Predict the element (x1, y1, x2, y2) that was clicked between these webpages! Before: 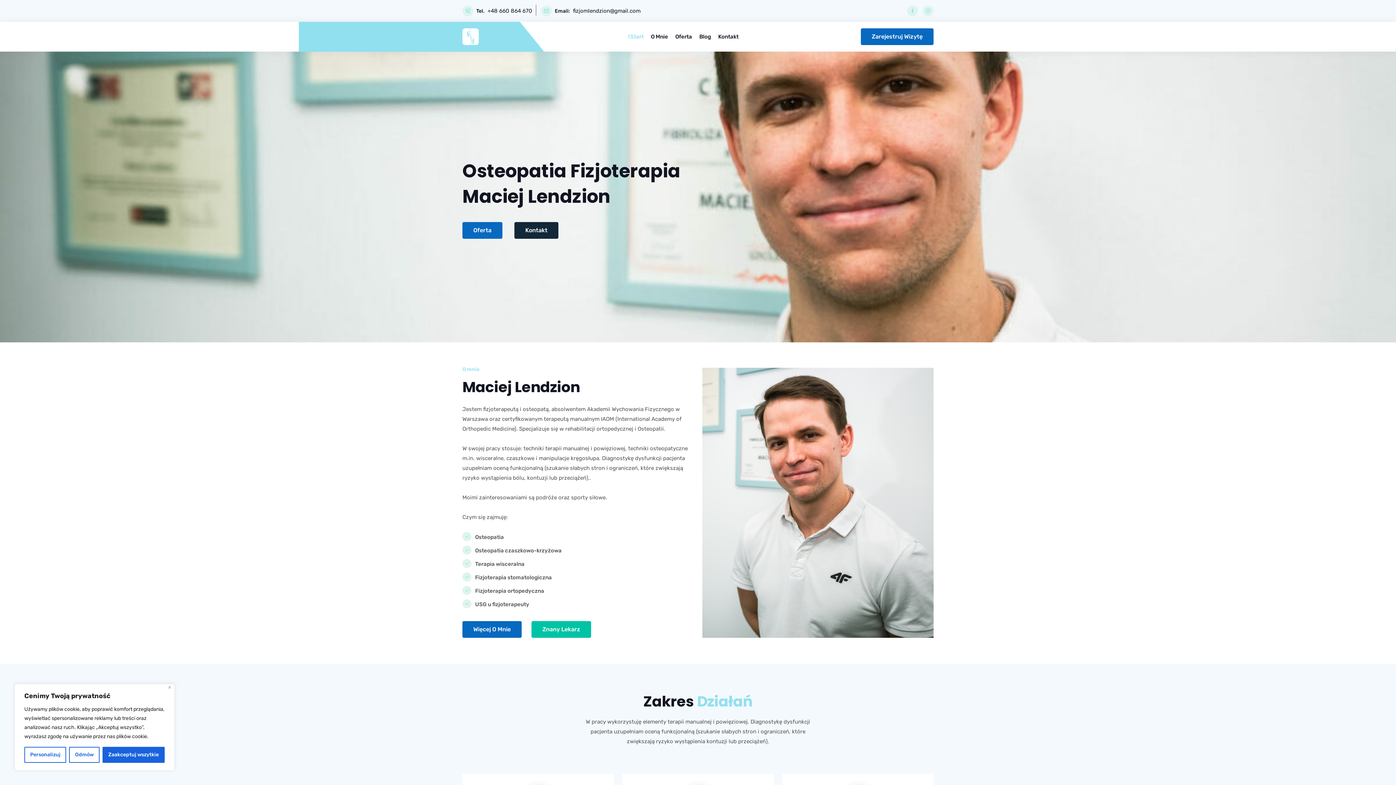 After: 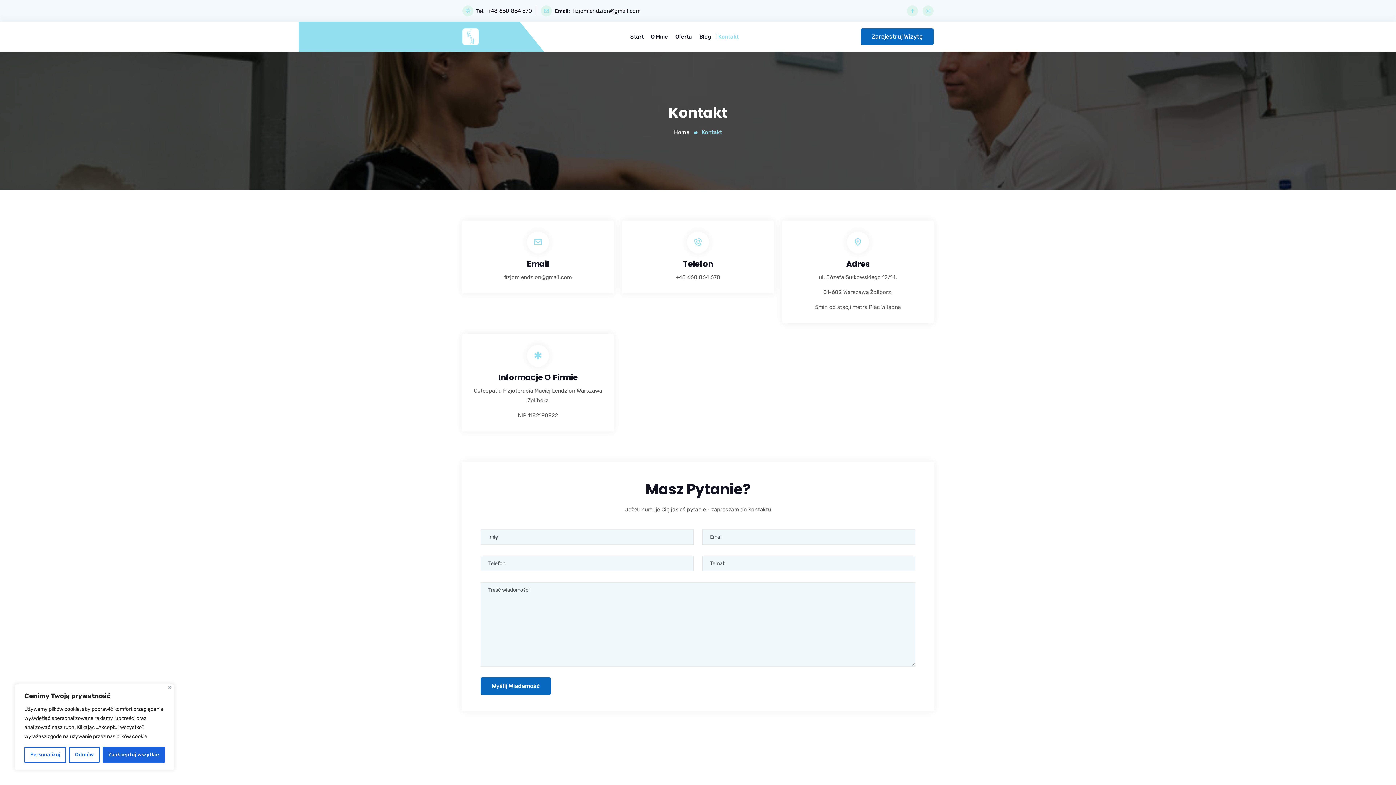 Action: bbox: (718, 32, 738, 40) label: Kontakt